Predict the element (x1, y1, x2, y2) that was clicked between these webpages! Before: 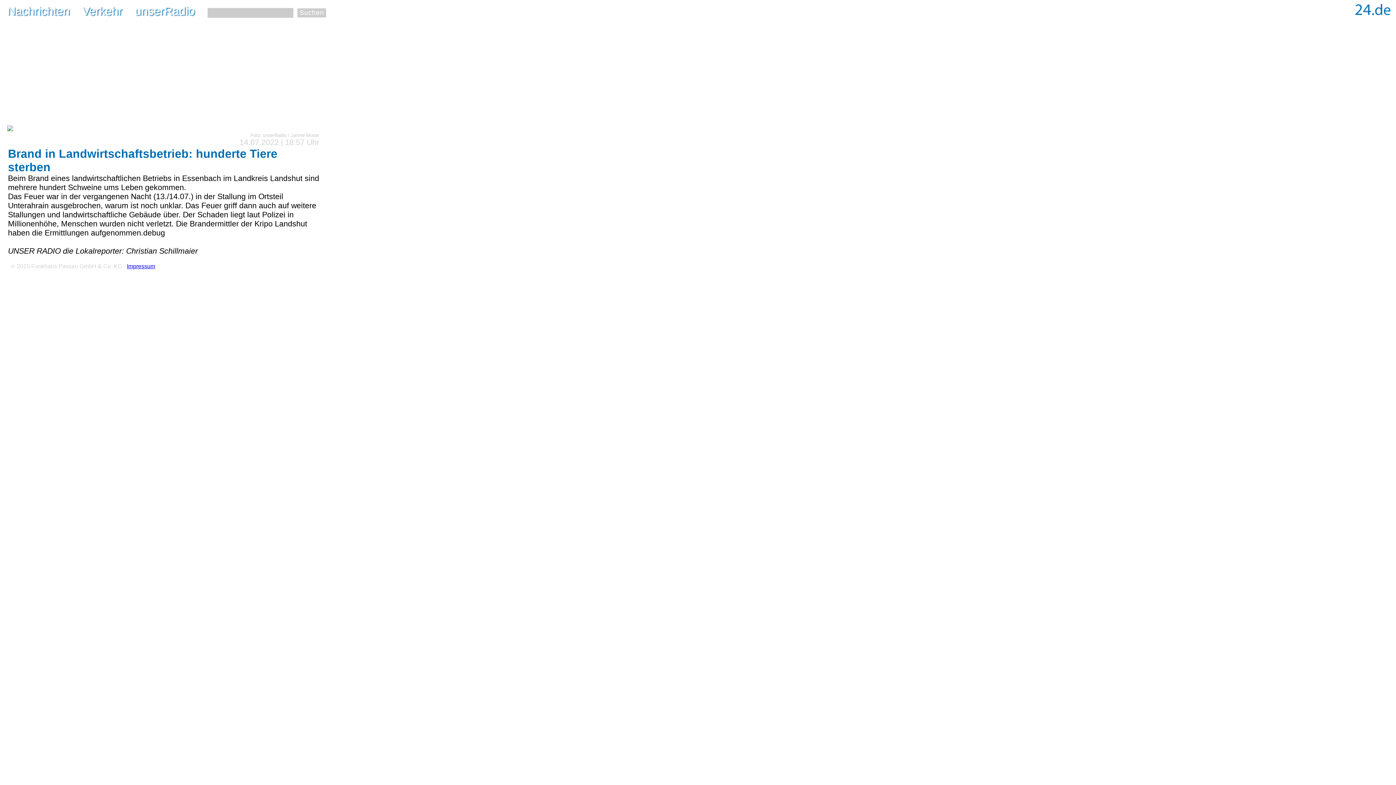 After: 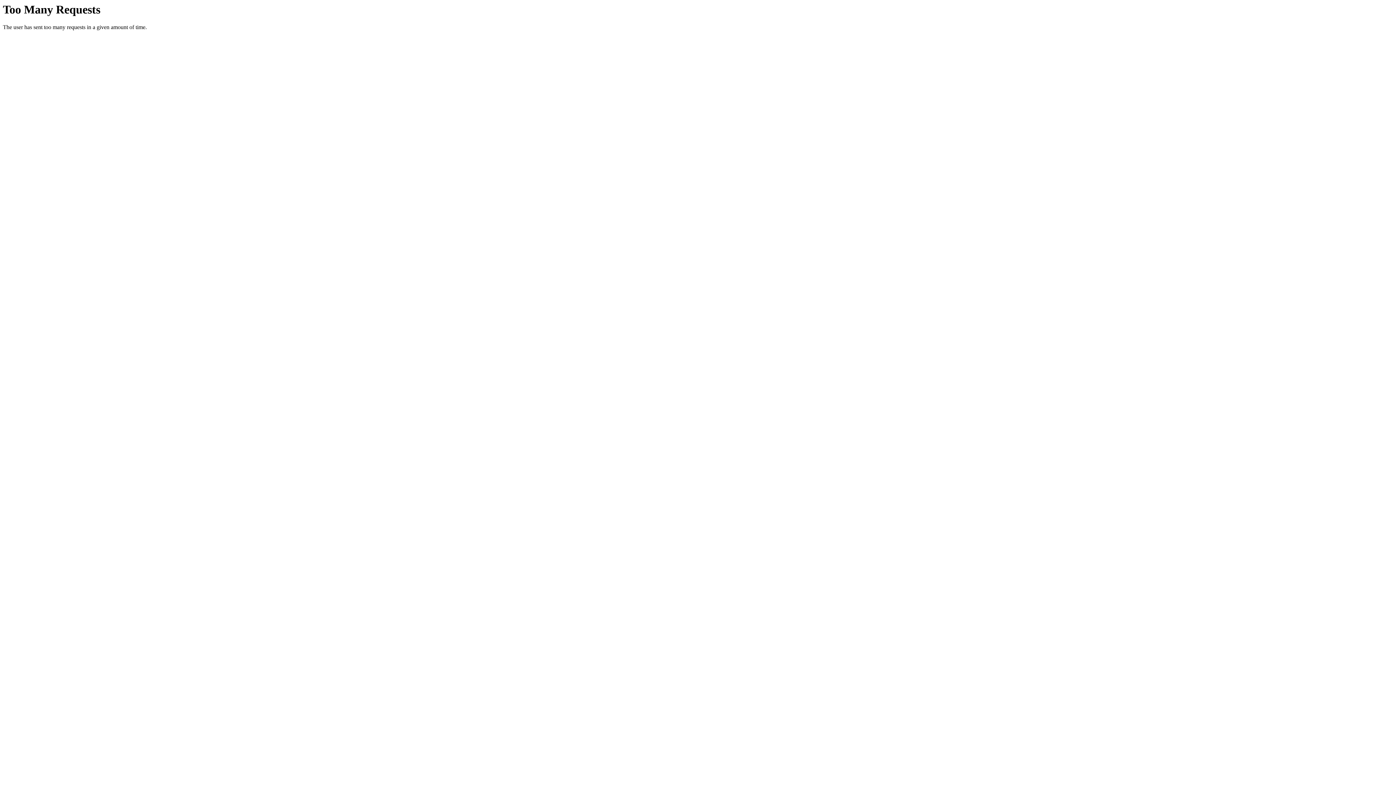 Action: bbox: (7, 1, 69, 20) label: Nachrichten